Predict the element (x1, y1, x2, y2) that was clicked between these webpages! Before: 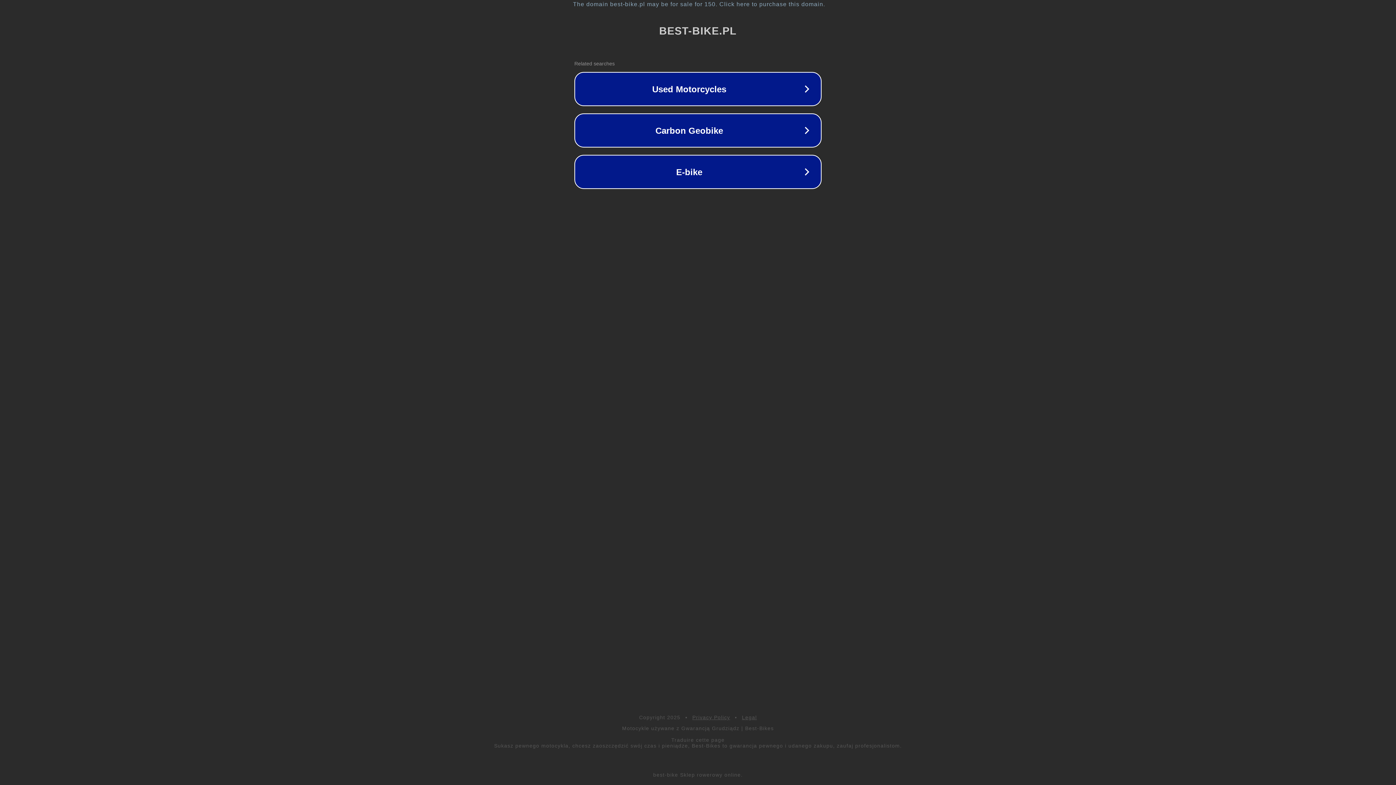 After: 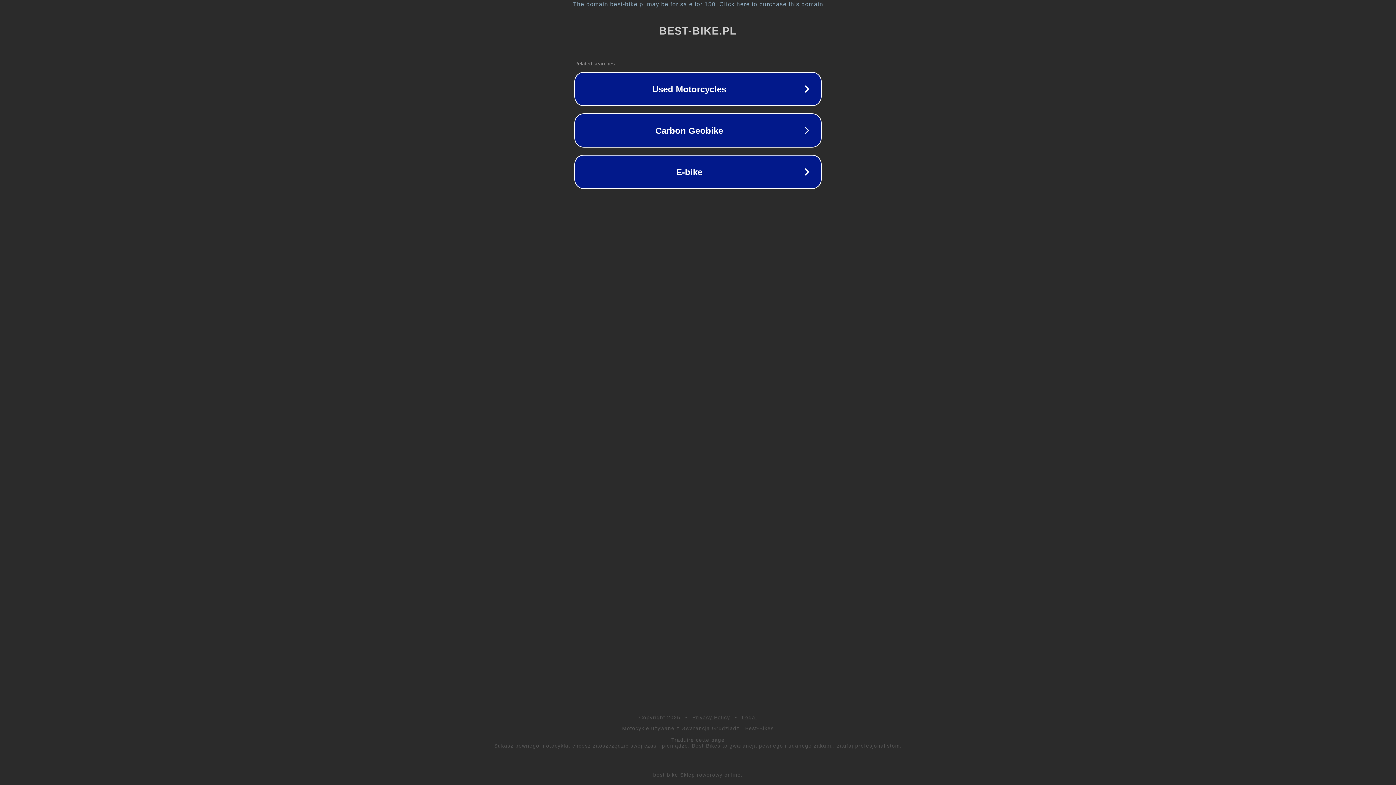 Action: label: Privacy Policy bbox: (692, 714, 730, 720)